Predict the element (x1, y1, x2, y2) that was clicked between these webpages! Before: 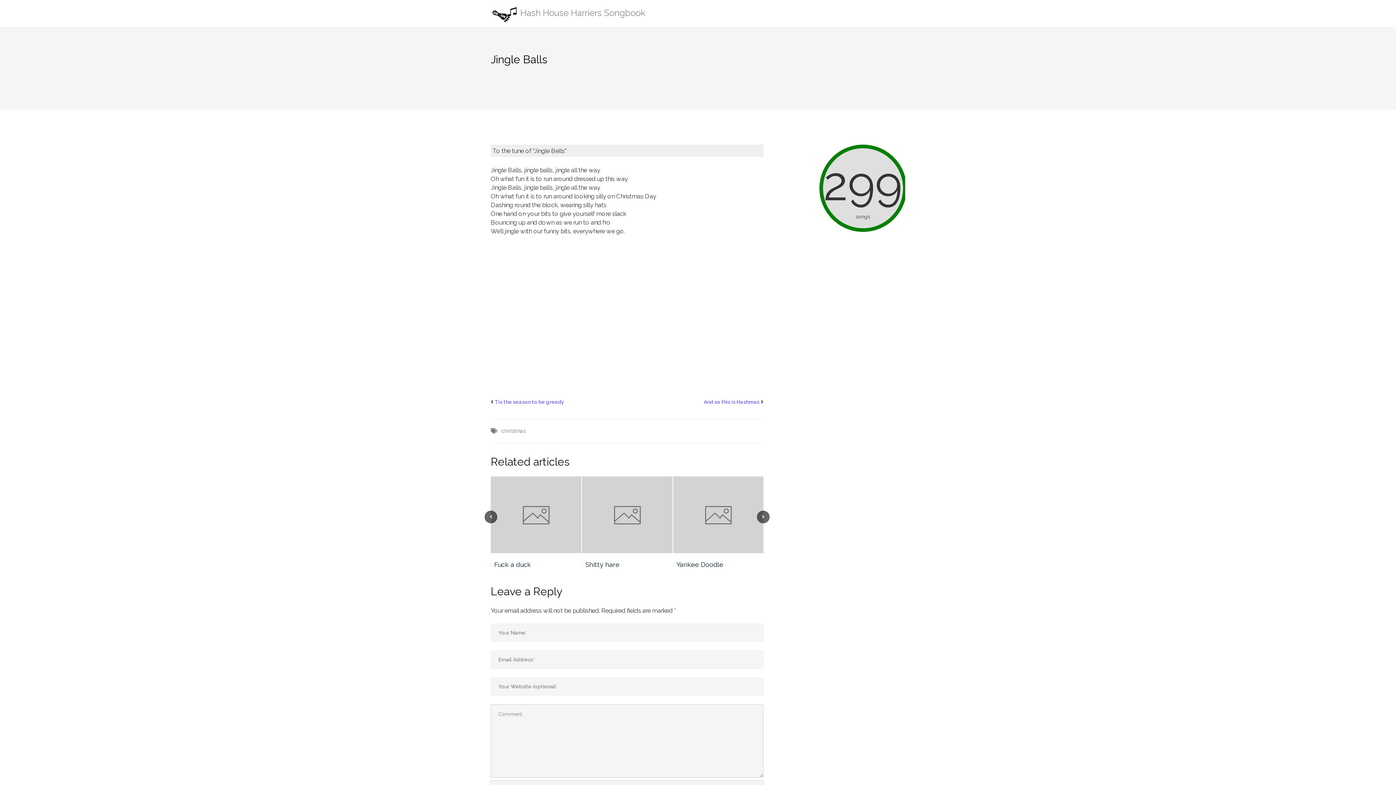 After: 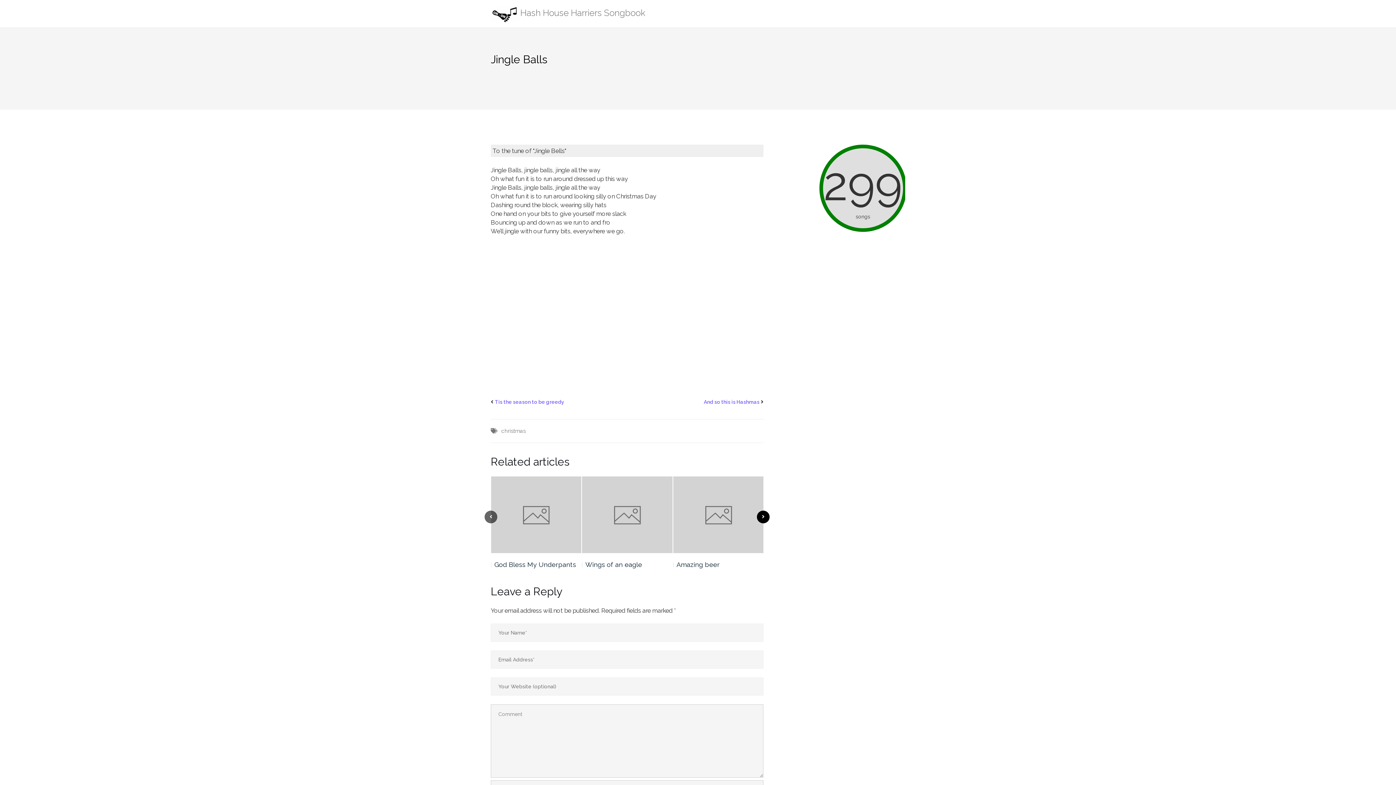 Action: bbox: (757, 510, 769, 523)